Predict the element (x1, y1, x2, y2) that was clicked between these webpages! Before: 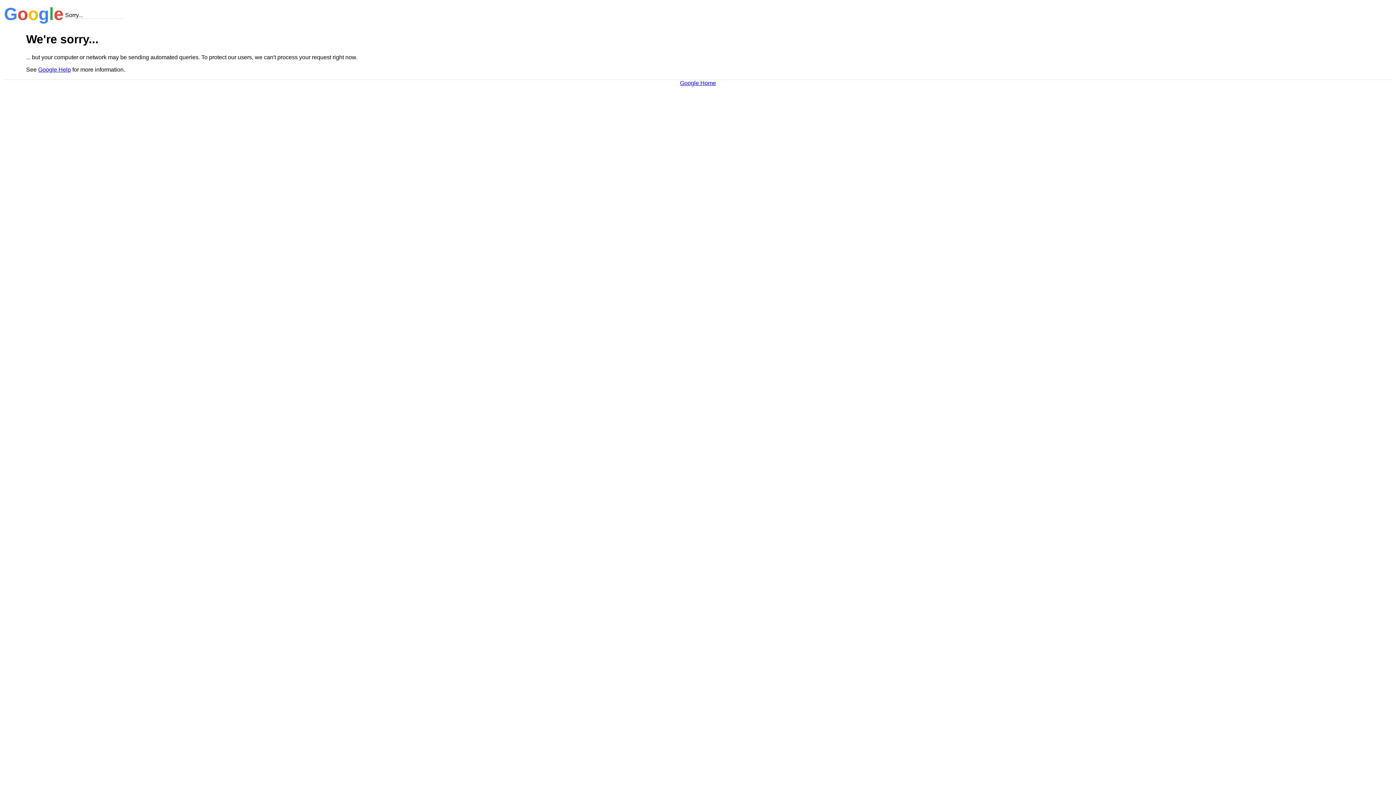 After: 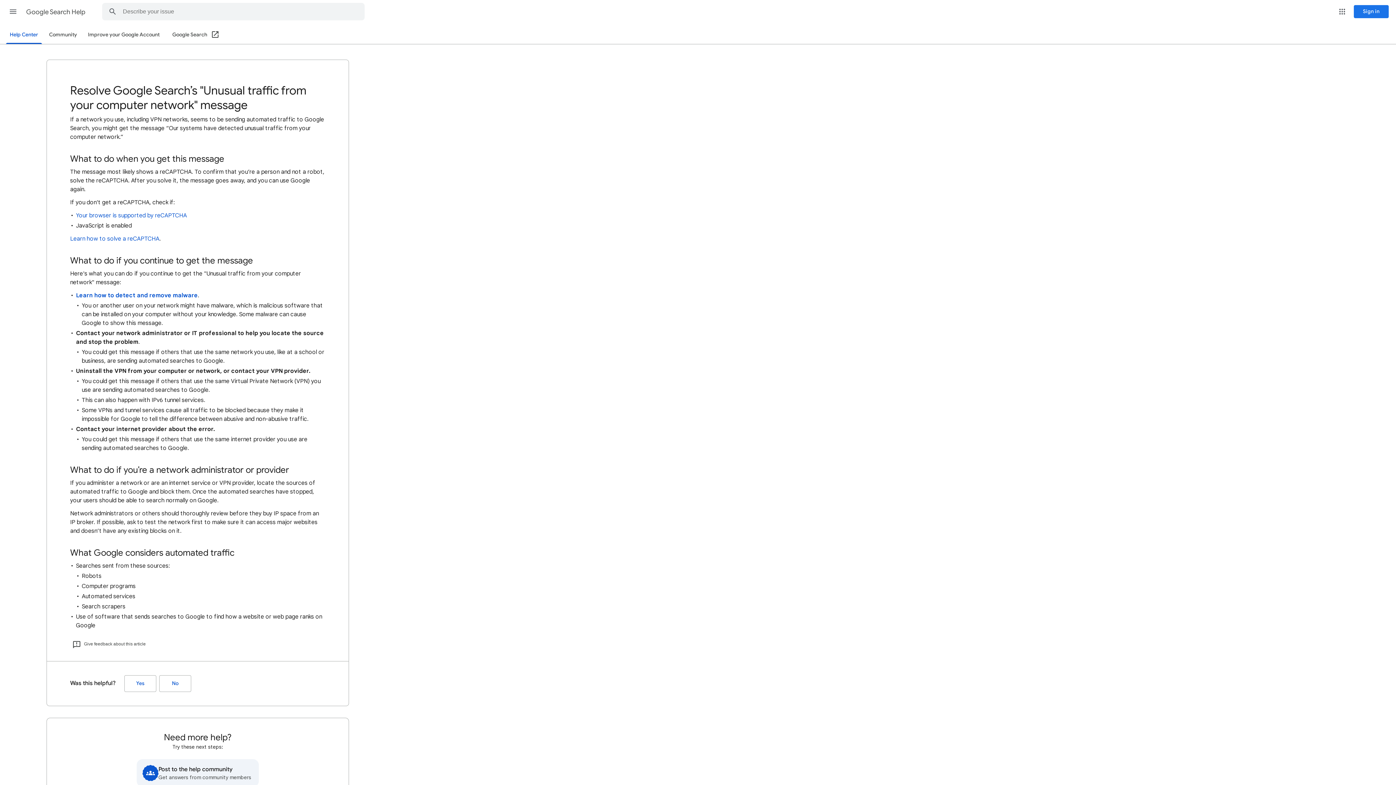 Action: label: Google Help bbox: (38, 66, 70, 72)